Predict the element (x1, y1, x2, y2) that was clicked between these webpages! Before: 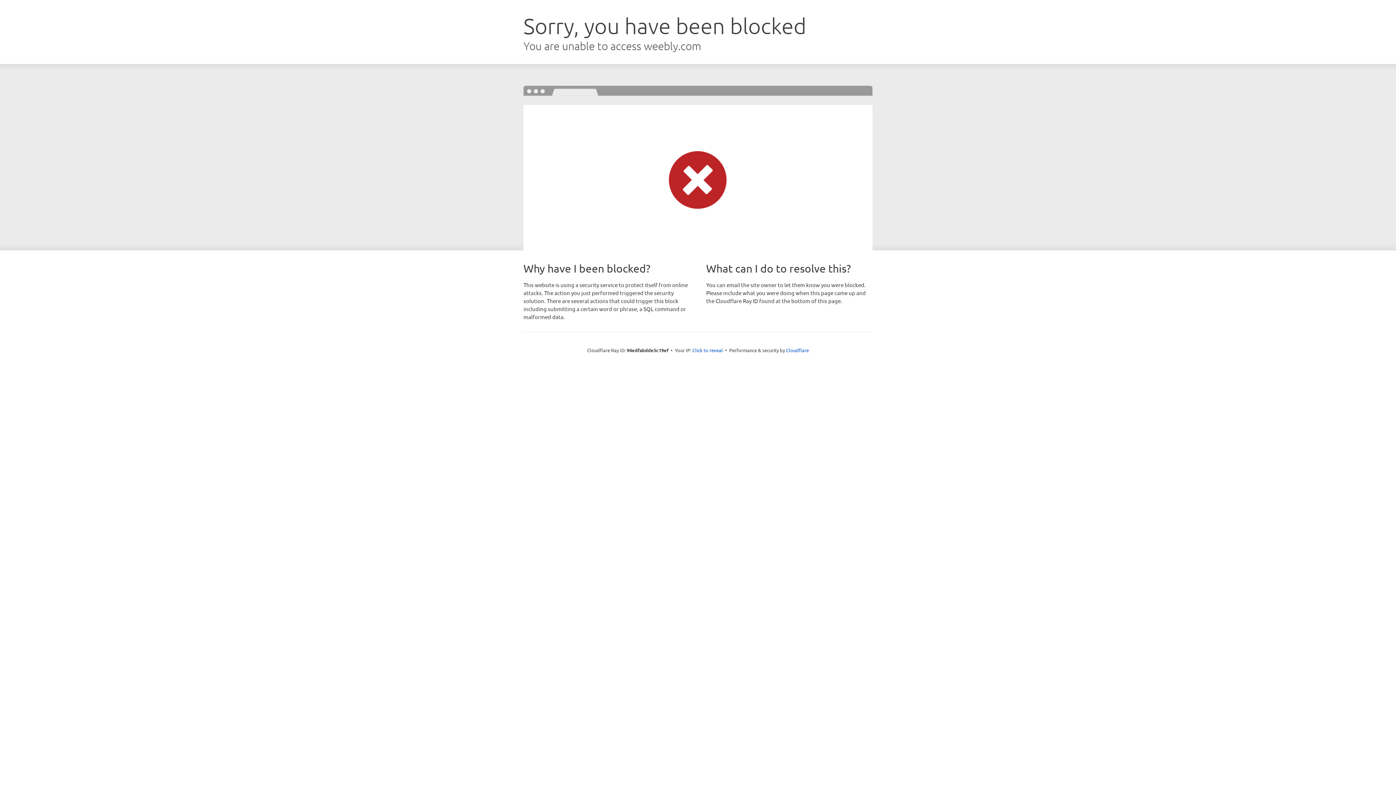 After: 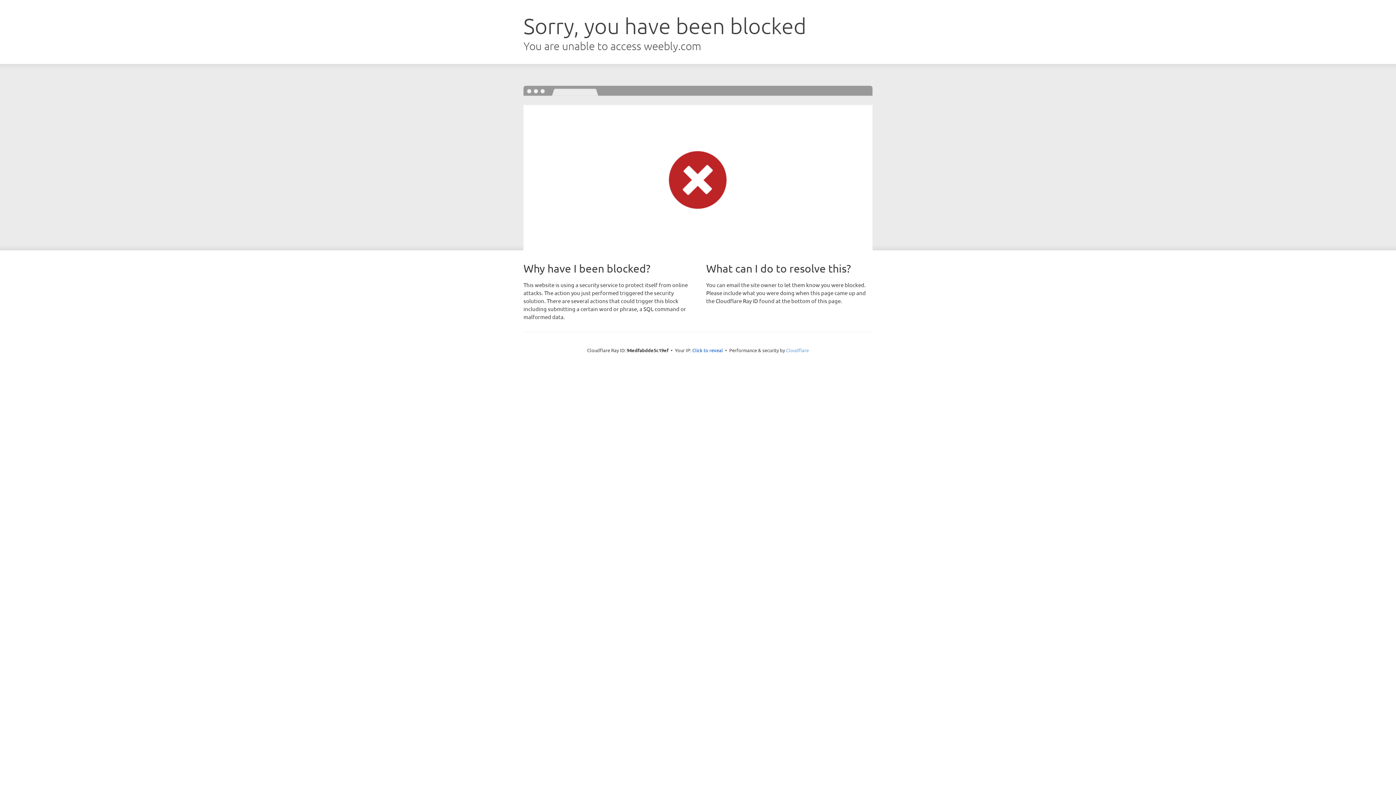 Action: label: Cloudflare bbox: (786, 347, 809, 353)